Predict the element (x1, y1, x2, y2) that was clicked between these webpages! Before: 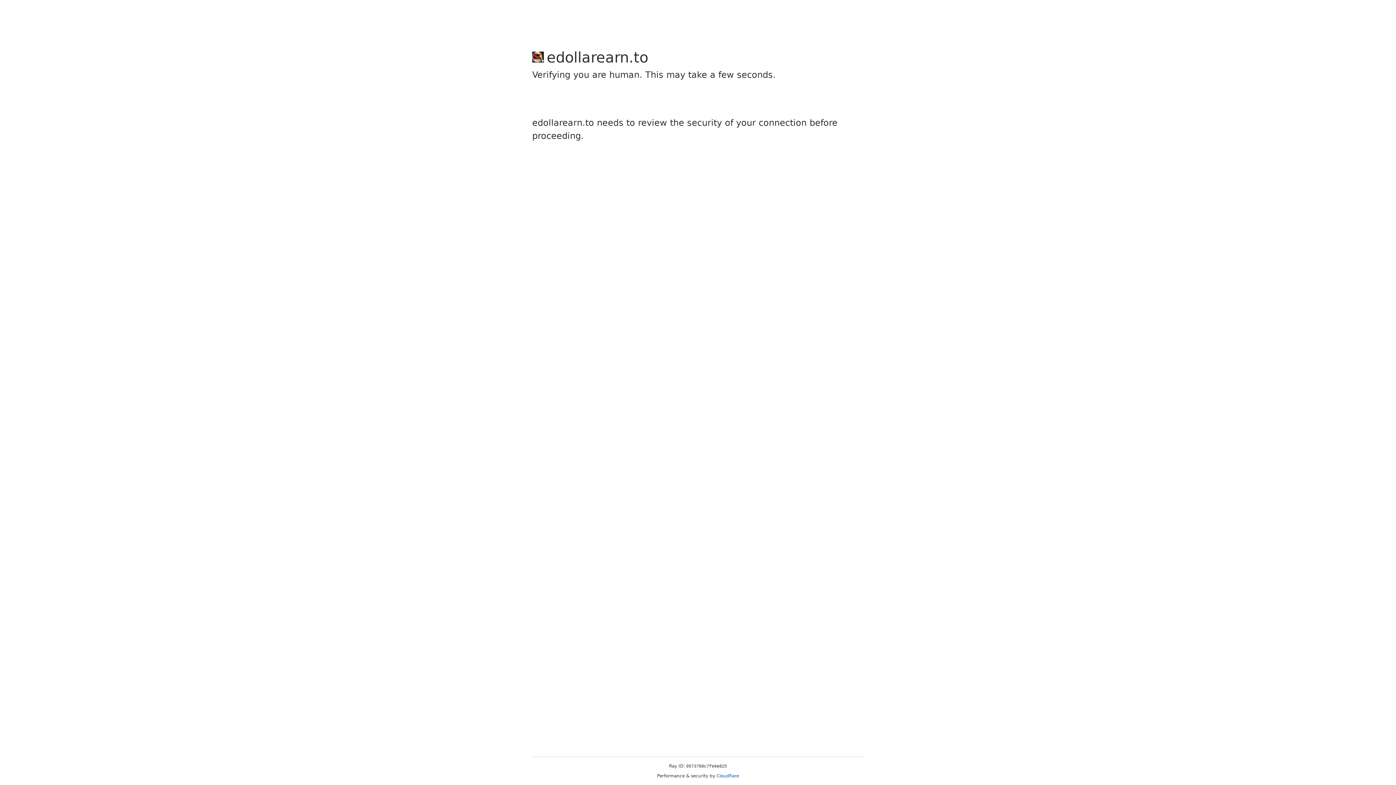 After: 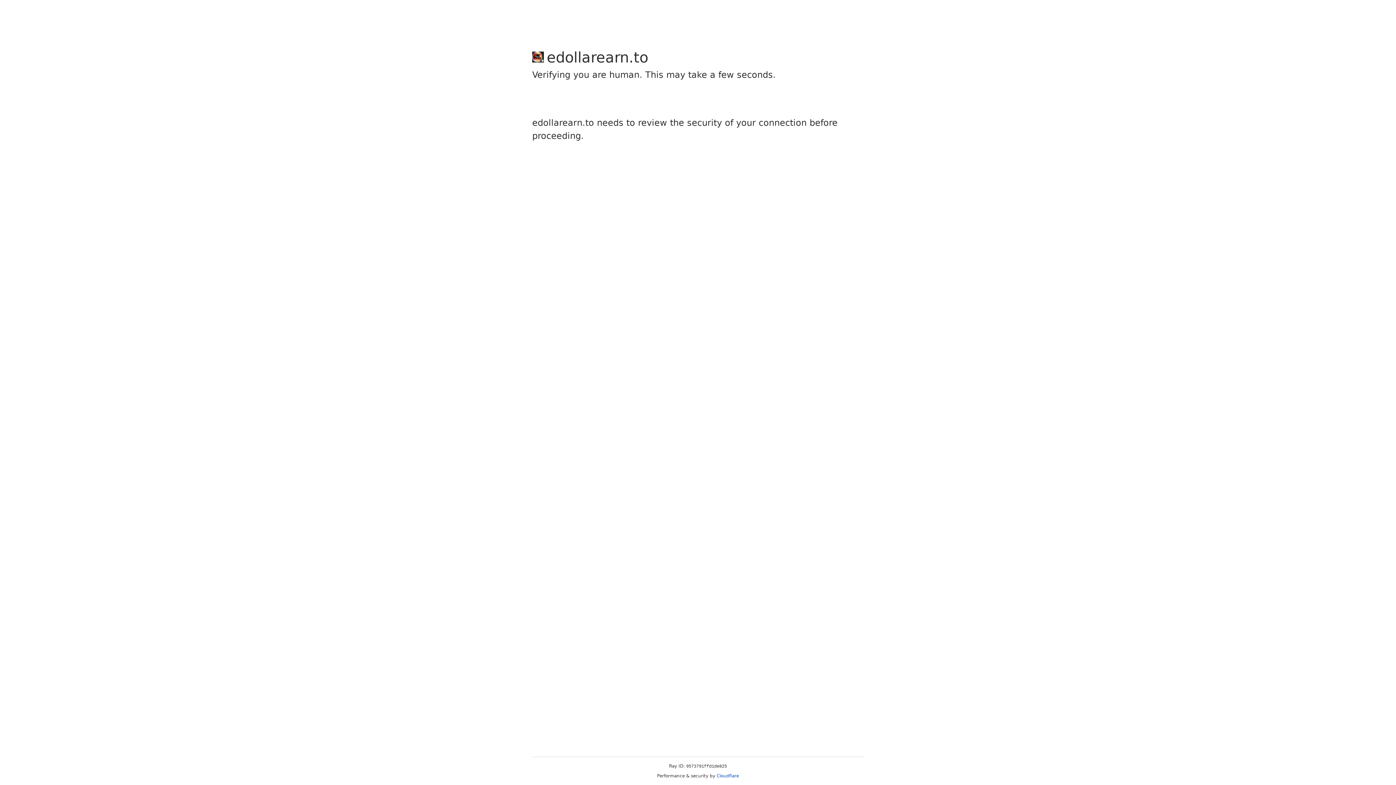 Action: bbox: (716, 773, 739, 778) label: Cloudflare